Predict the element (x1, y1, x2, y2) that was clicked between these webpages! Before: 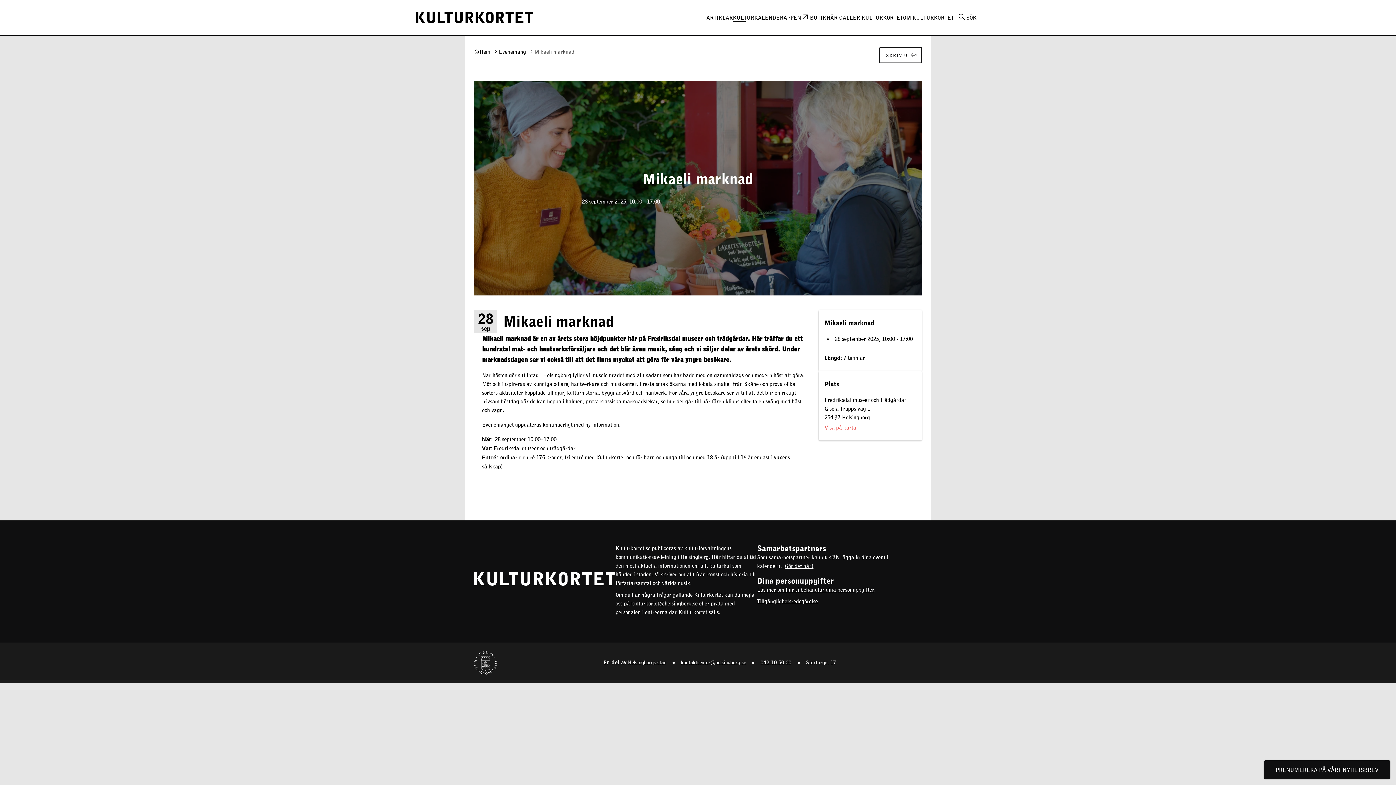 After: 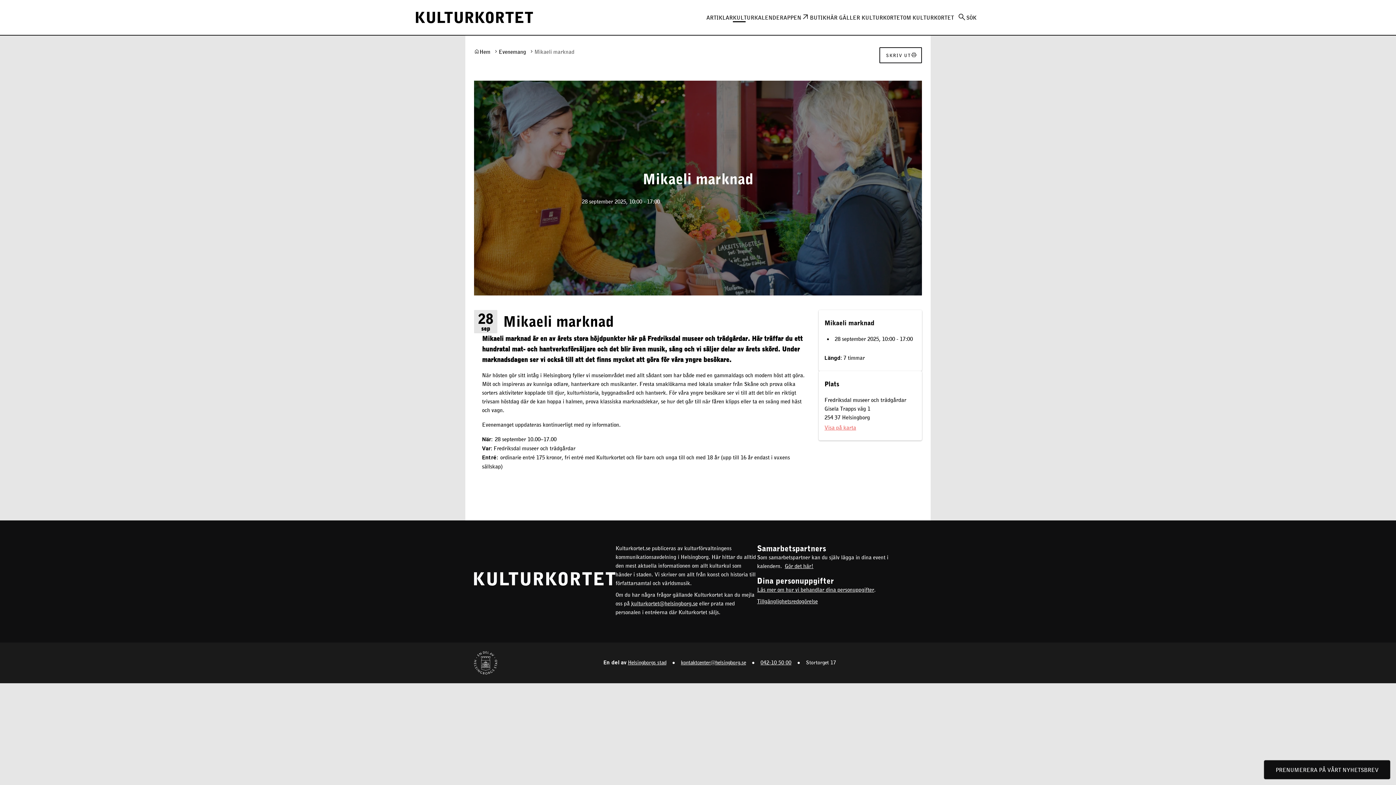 Action: bbox: (631, 599, 697, 607) label: kulturkortet@helsingborg.se